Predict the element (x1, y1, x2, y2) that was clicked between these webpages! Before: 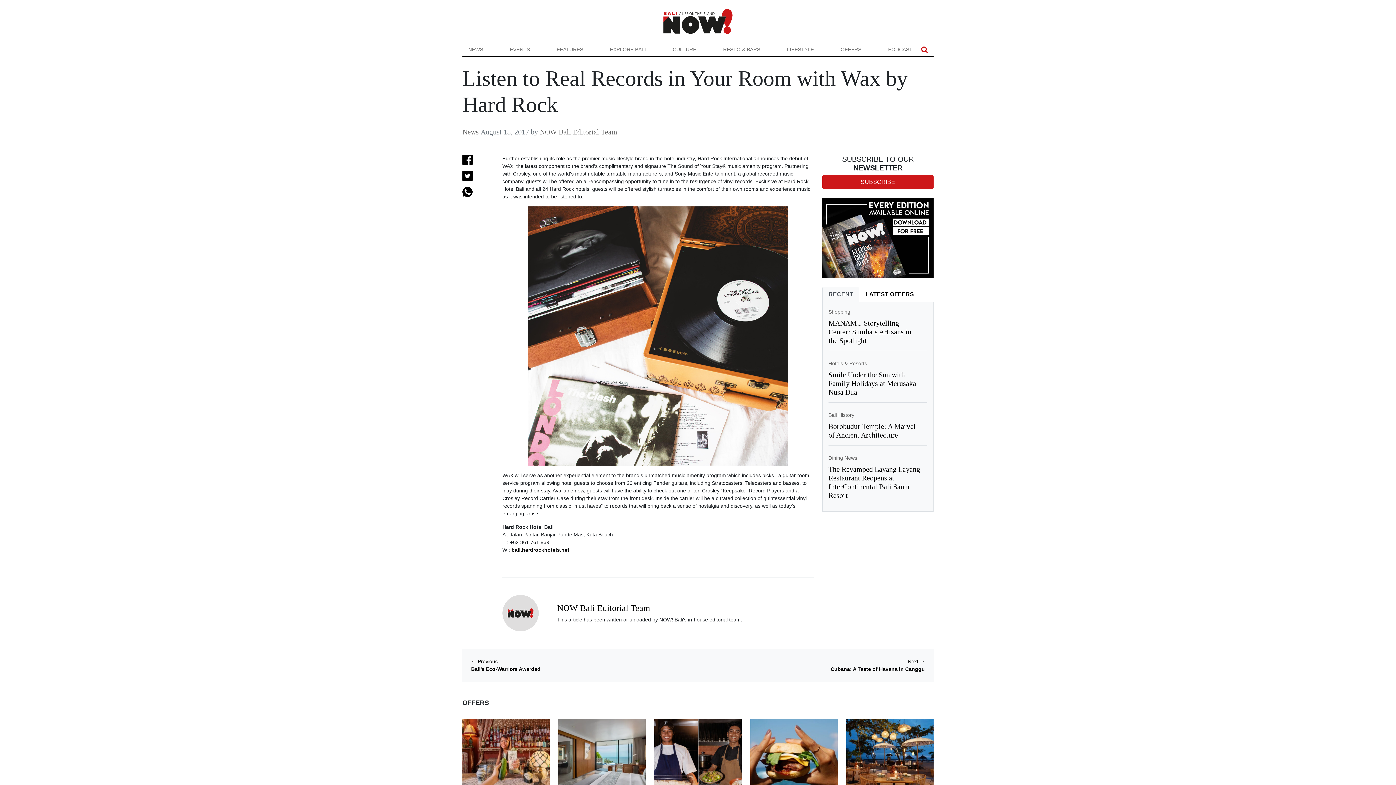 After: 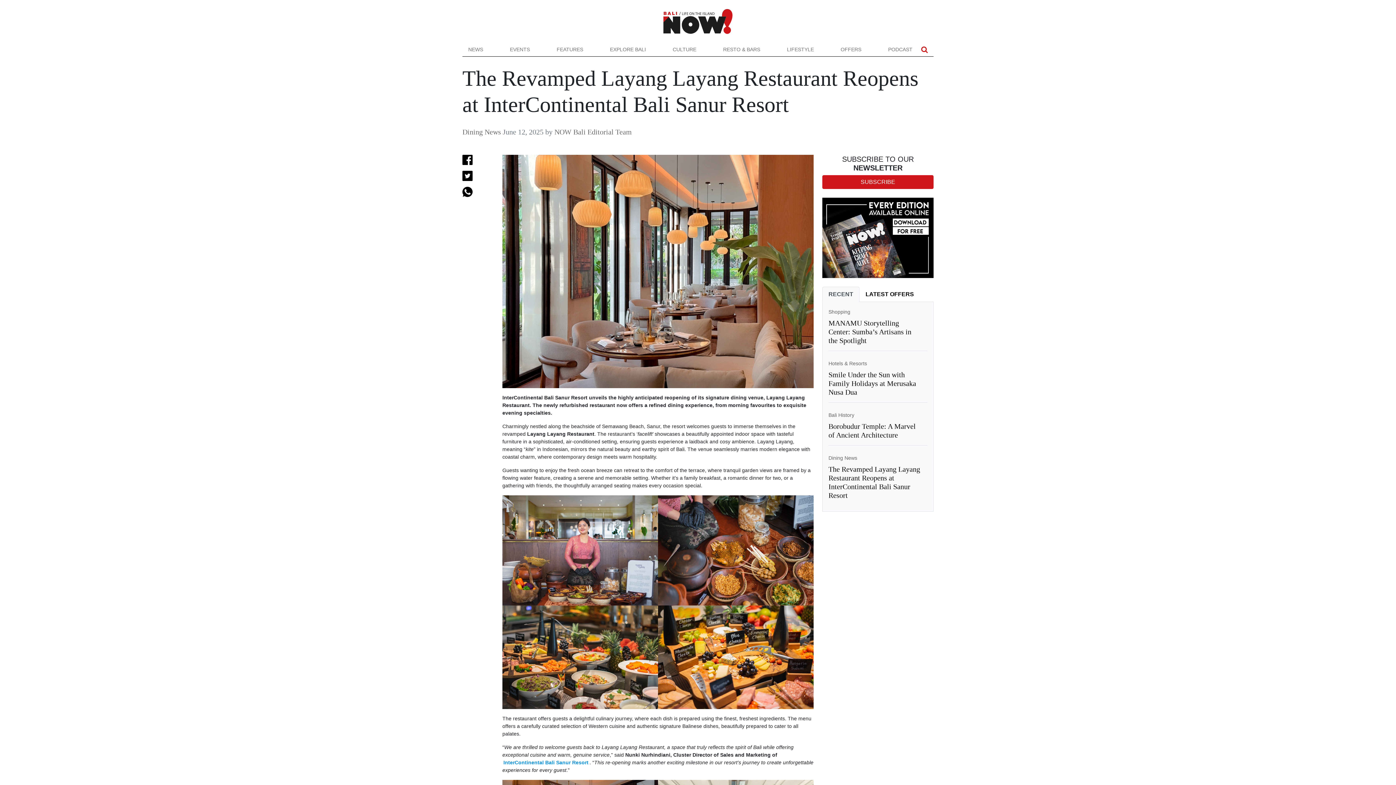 Action: label: The Revamped Layang Layang Restaurant Reopens at InterContinental Bali Sanur Resort bbox: (828, 465, 920, 499)